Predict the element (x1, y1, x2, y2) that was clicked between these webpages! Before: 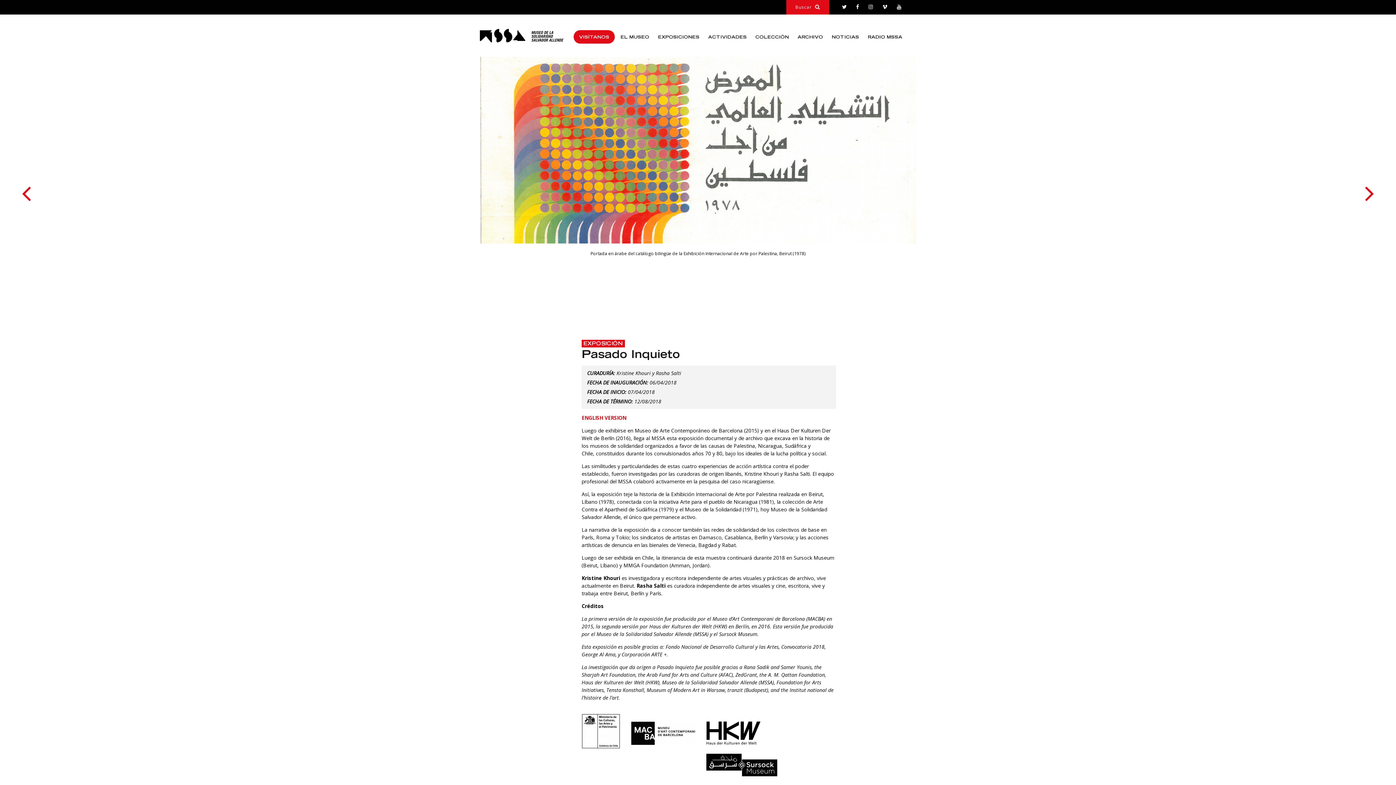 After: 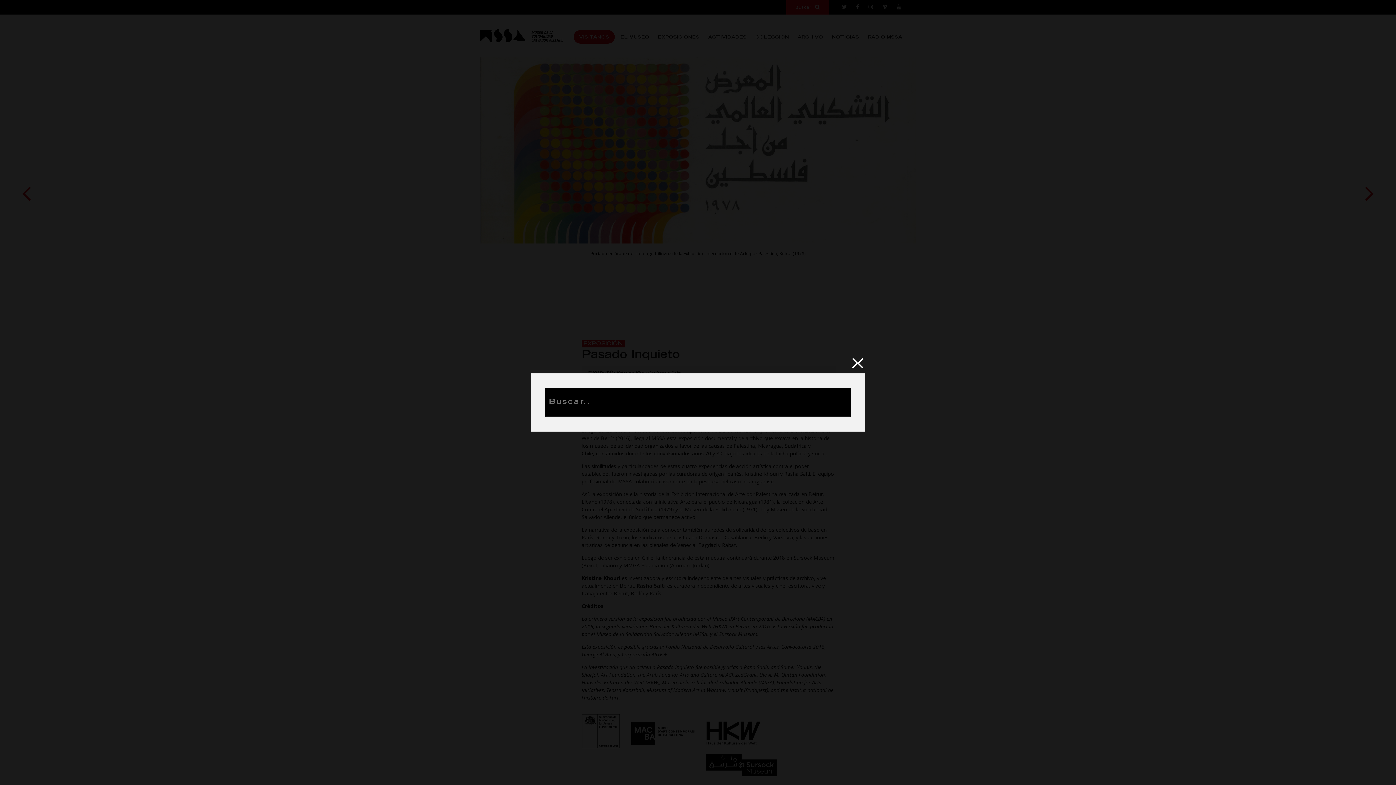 Action: bbox: (786, 0, 833, 14) label: Buscar 